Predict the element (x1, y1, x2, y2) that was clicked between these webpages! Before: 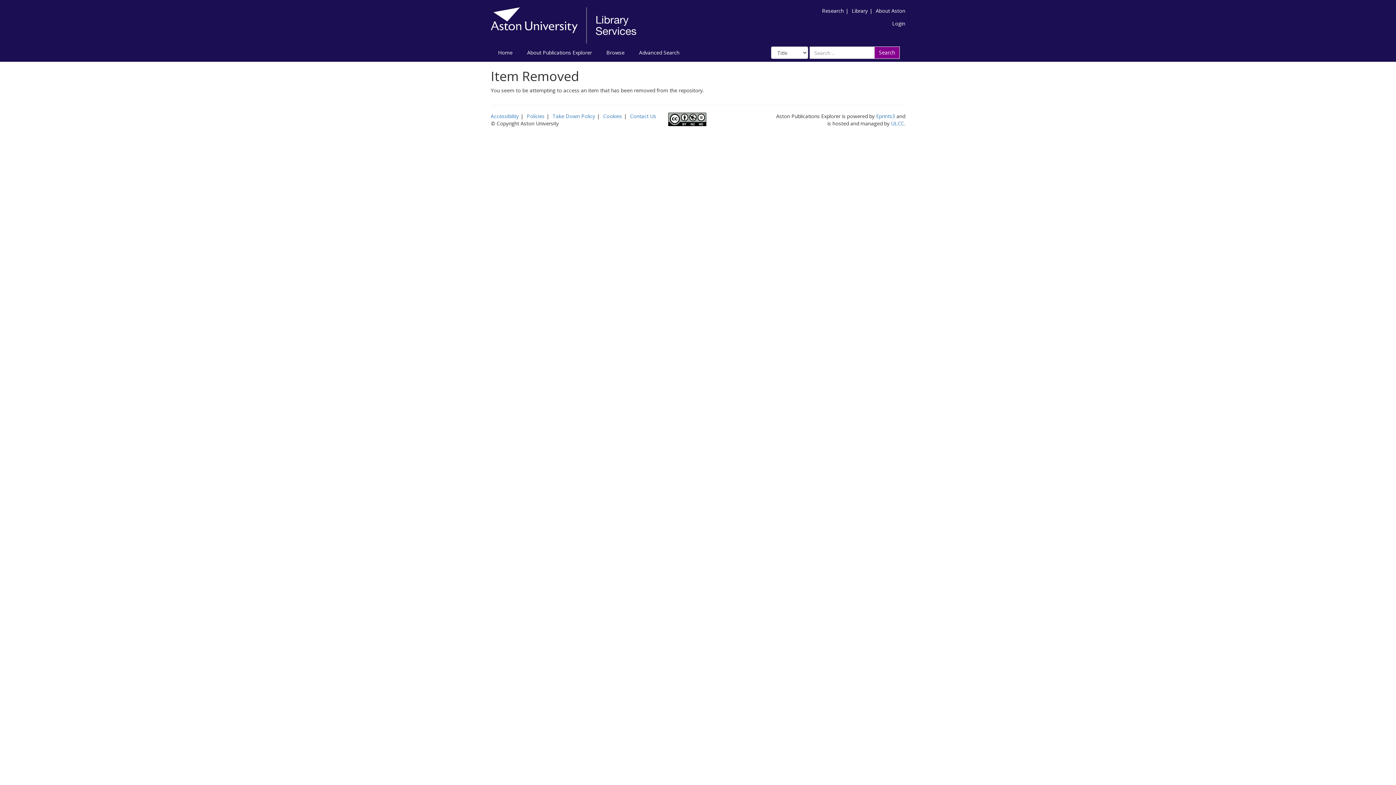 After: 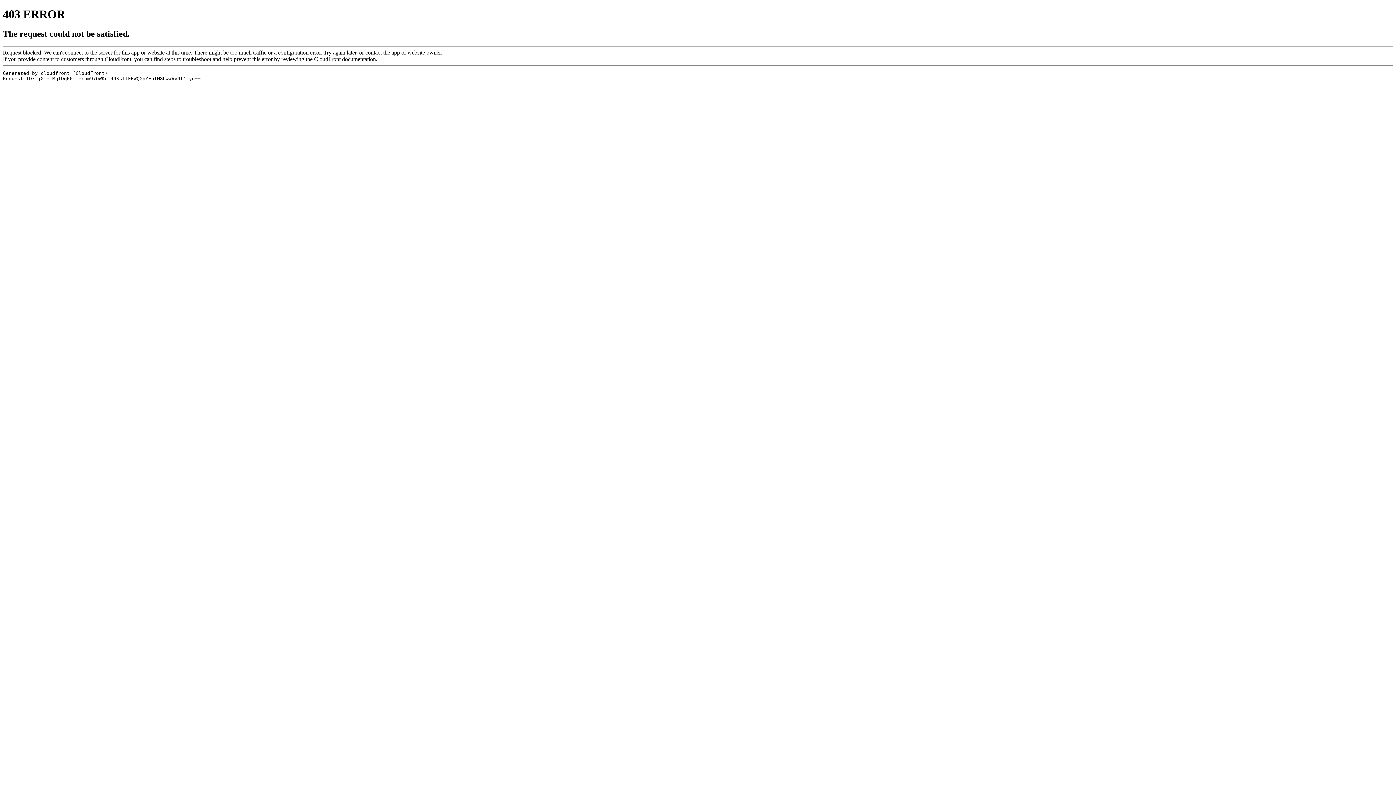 Action: bbox: (822, 7, 844, 14) label: Research